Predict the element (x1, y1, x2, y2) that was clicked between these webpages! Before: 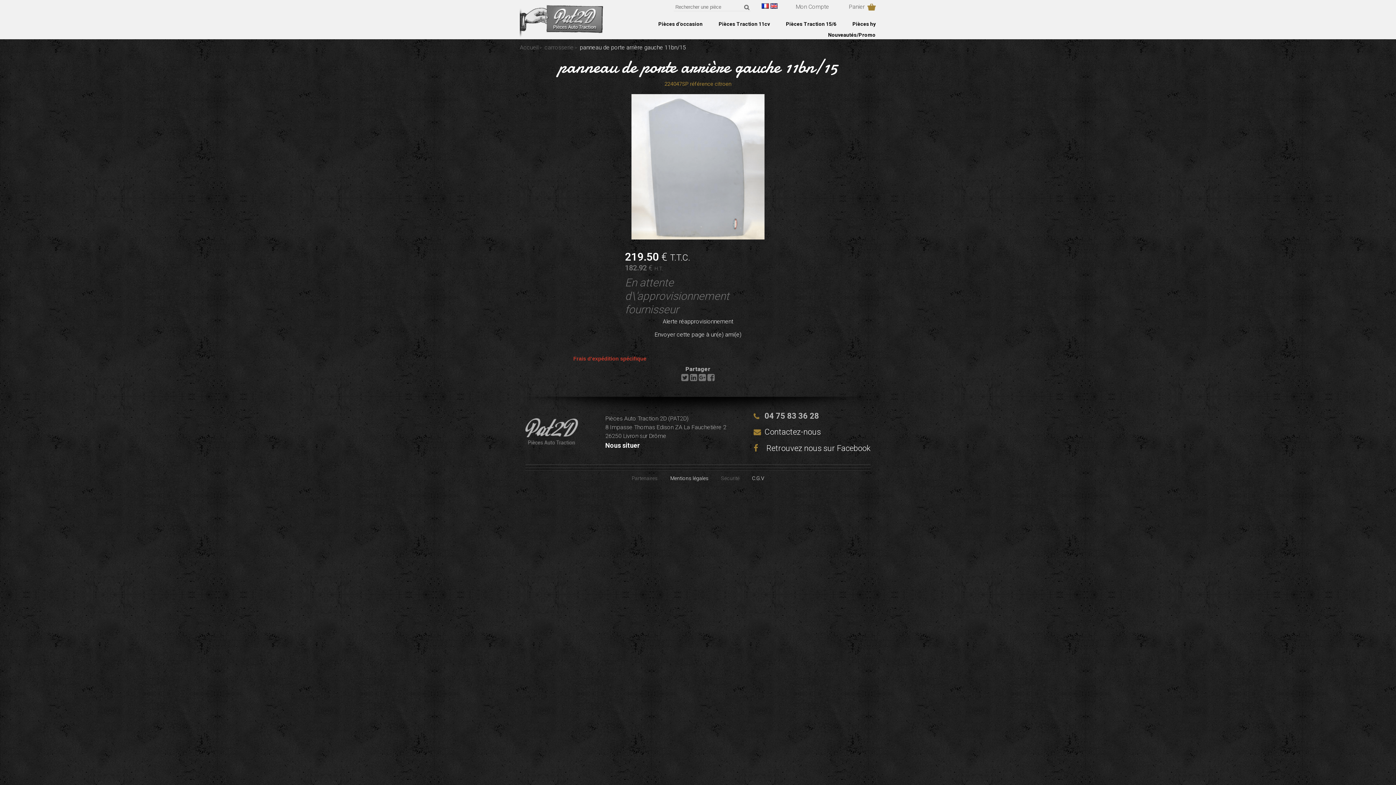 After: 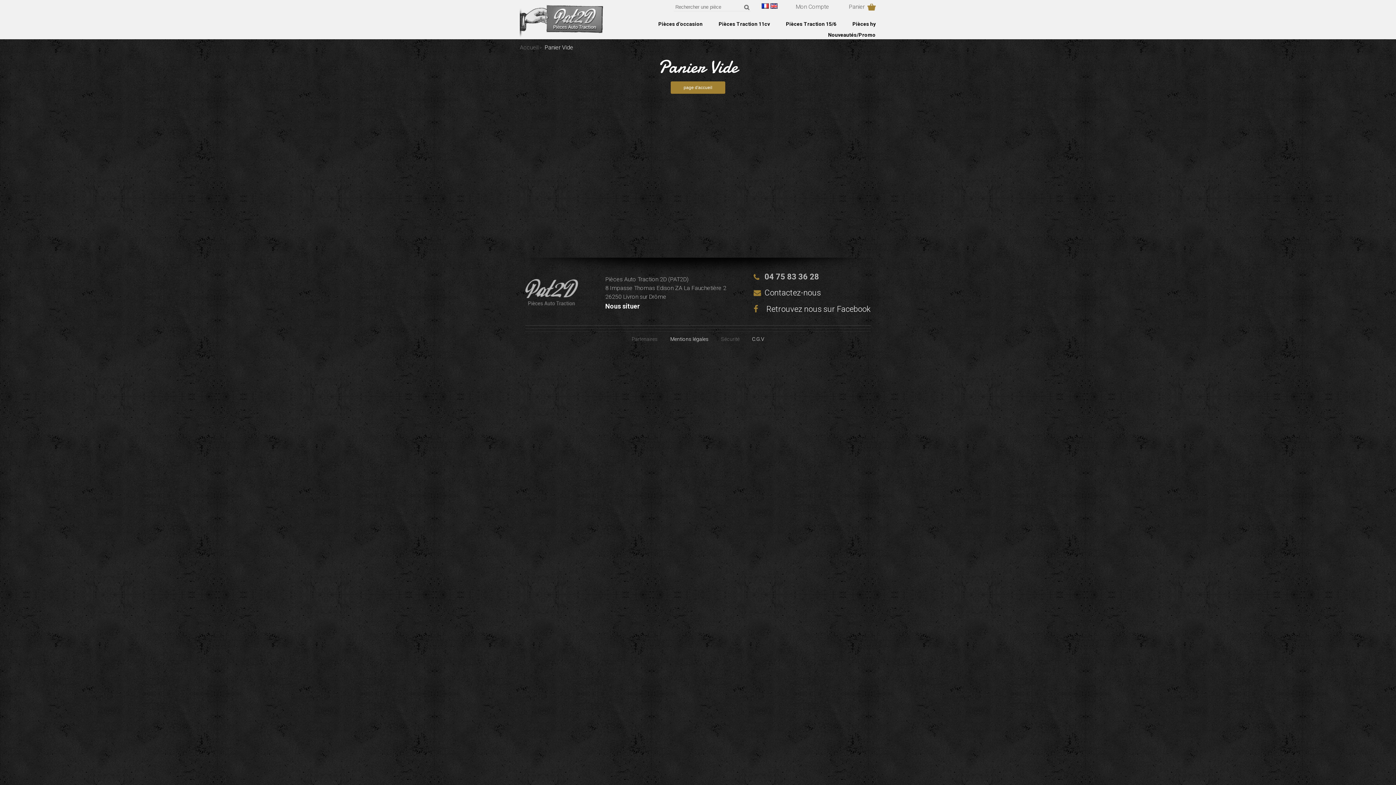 Action: bbox: (848, 3, 864, 10) label: Panier